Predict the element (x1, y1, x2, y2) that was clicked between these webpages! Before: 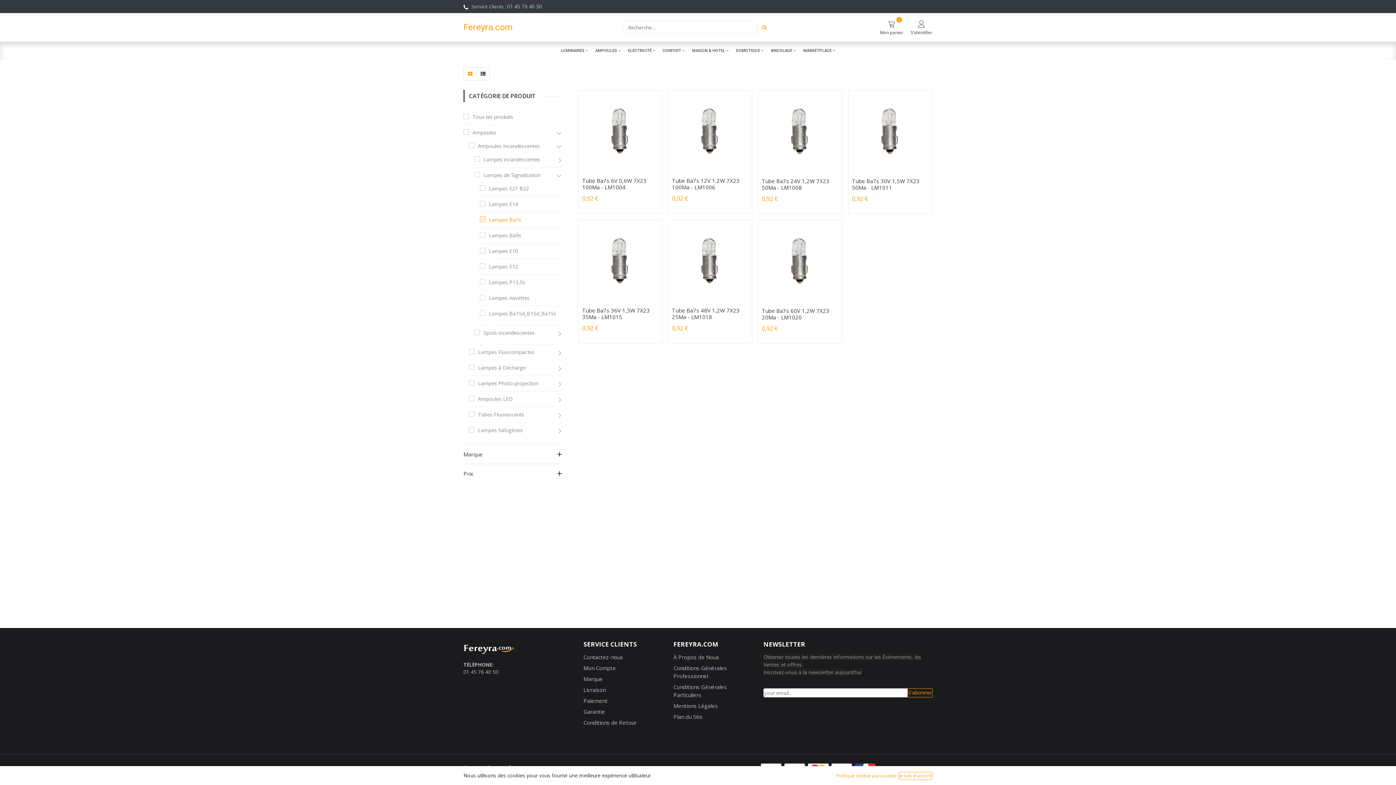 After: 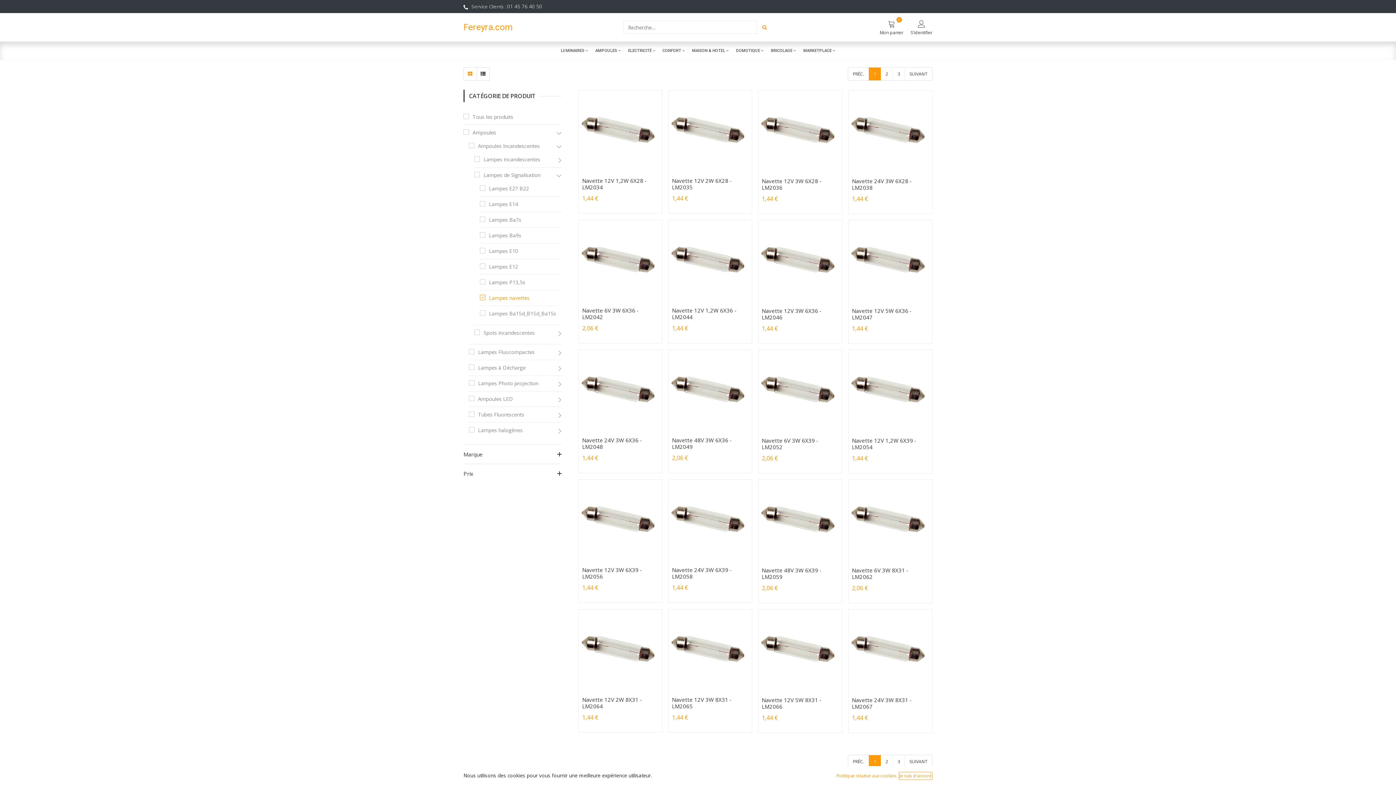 Action: bbox: (480, 294, 529, 301) label: Lampes navettes